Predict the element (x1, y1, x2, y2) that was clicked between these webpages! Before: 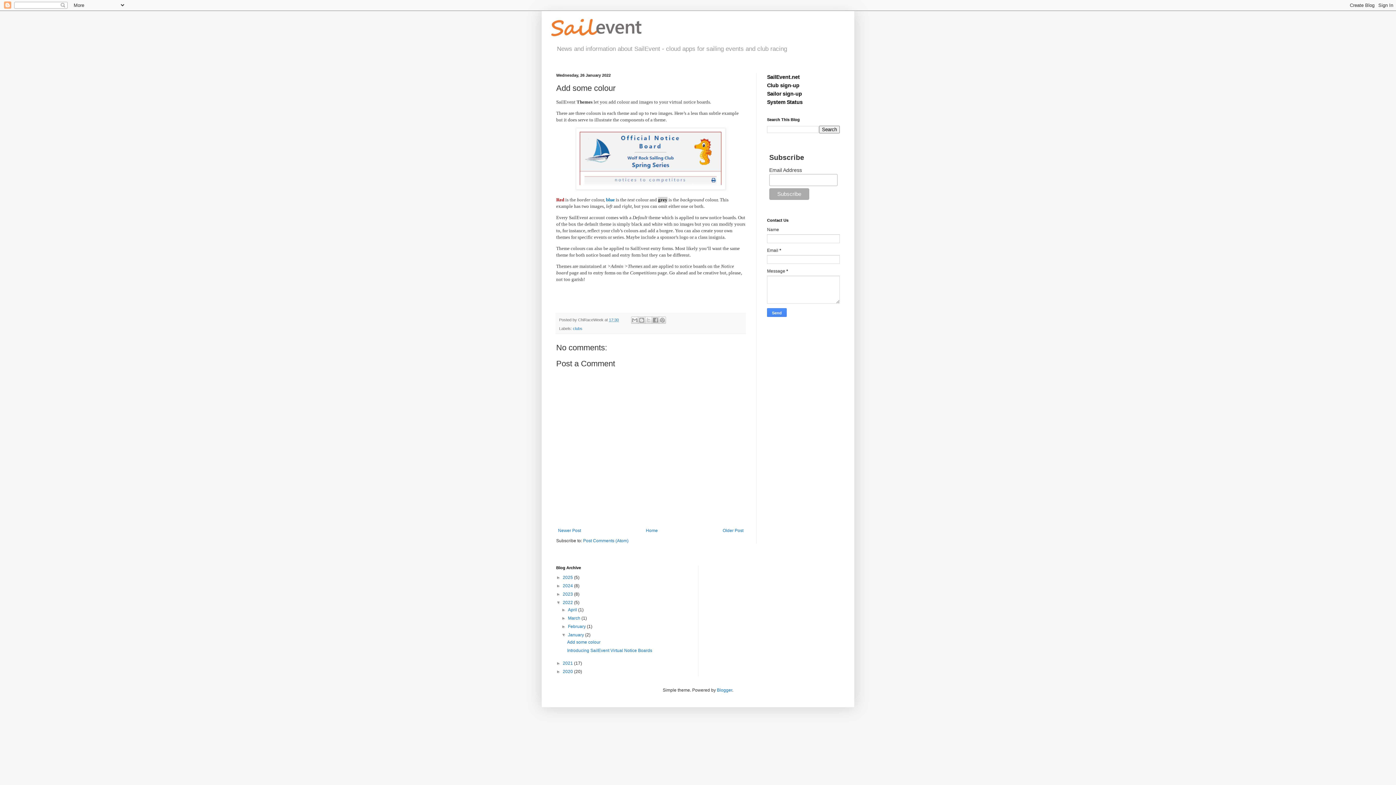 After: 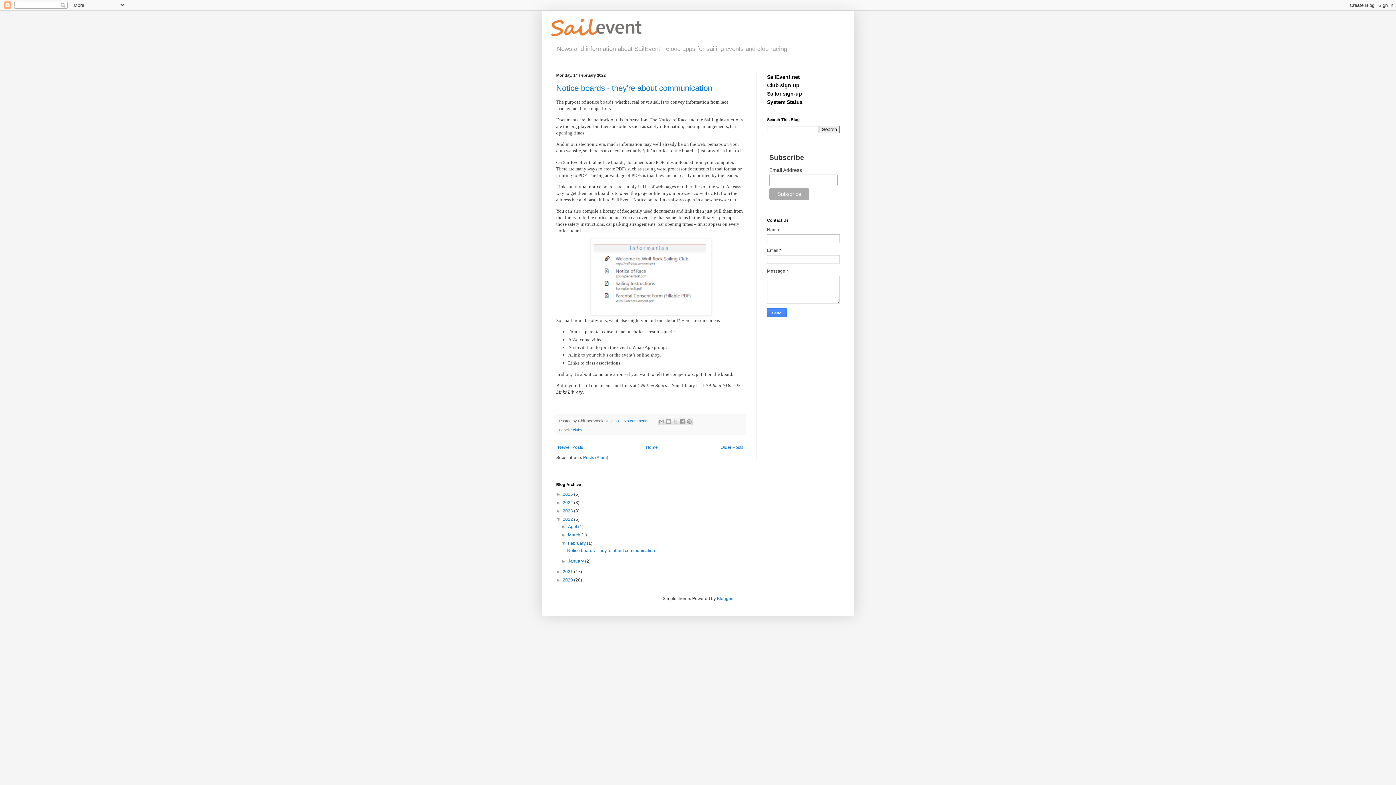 Action: bbox: (568, 624, 587, 629) label: February 